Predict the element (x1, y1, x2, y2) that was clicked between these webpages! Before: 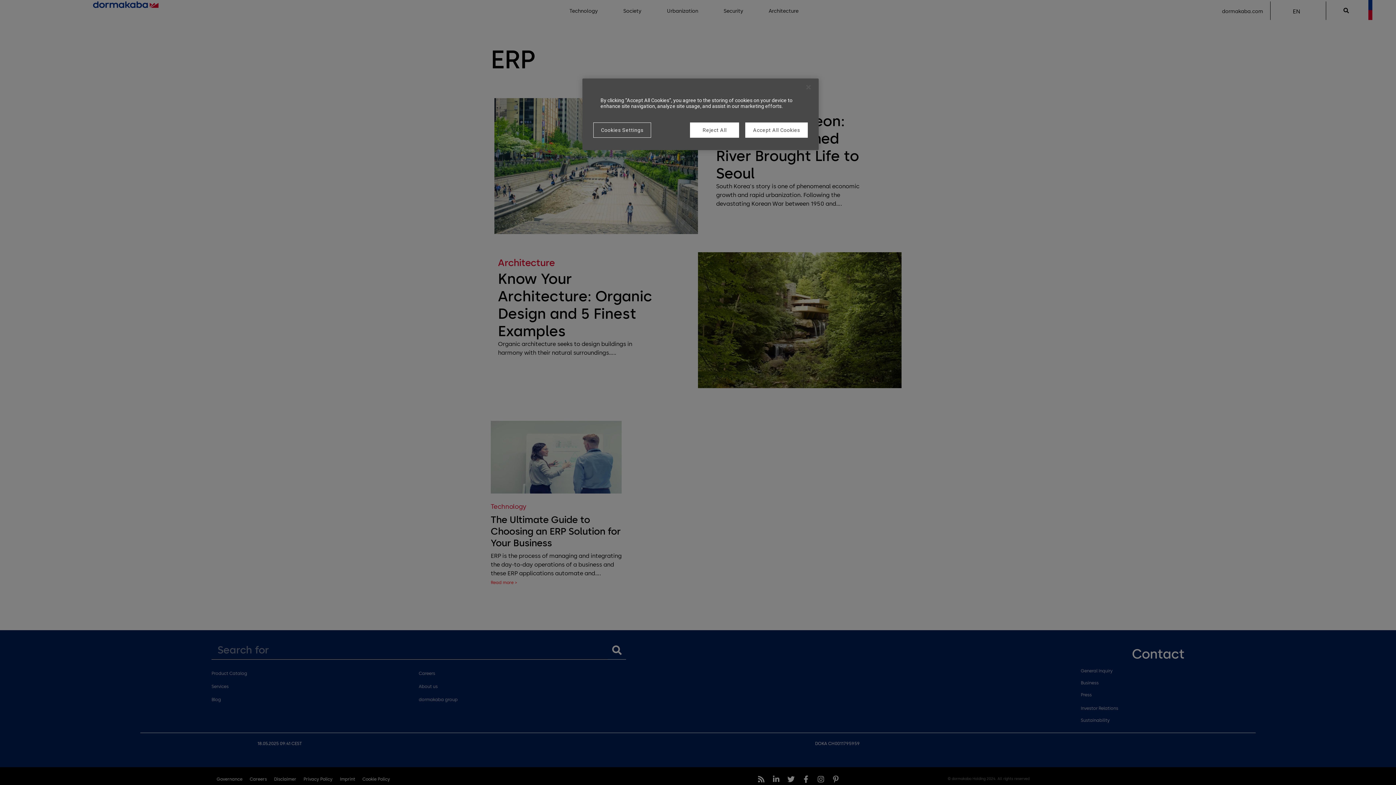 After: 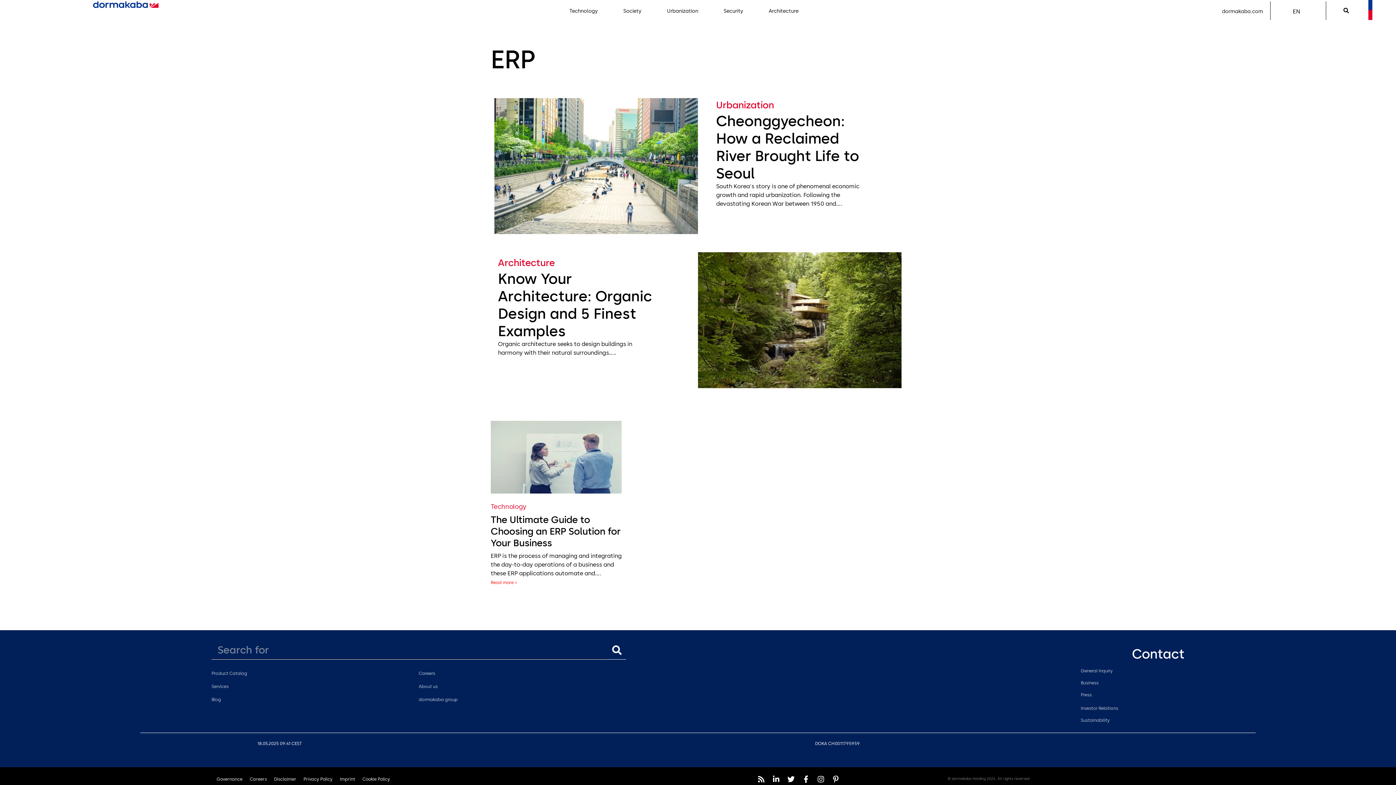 Action: label: Accept All Cookies bbox: (745, 122, 808, 137)